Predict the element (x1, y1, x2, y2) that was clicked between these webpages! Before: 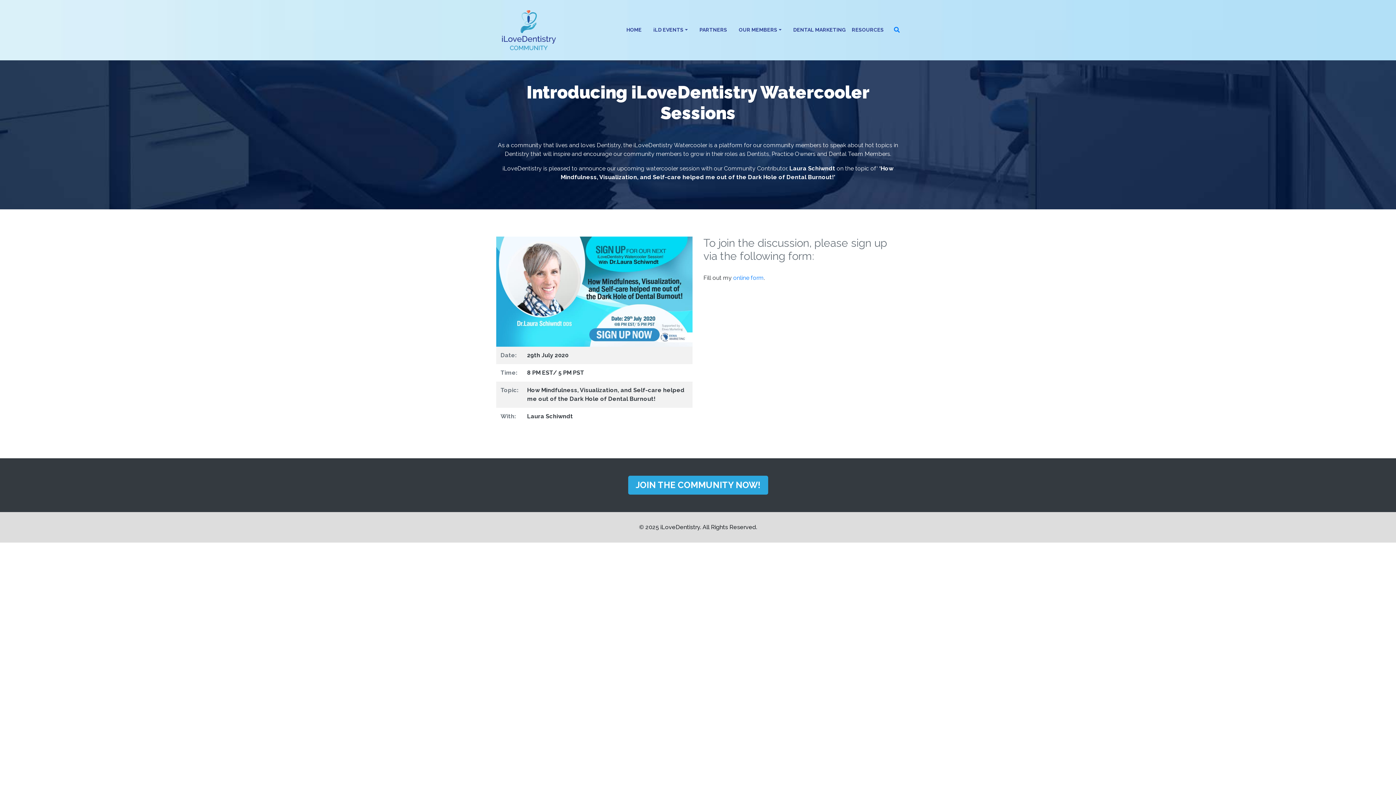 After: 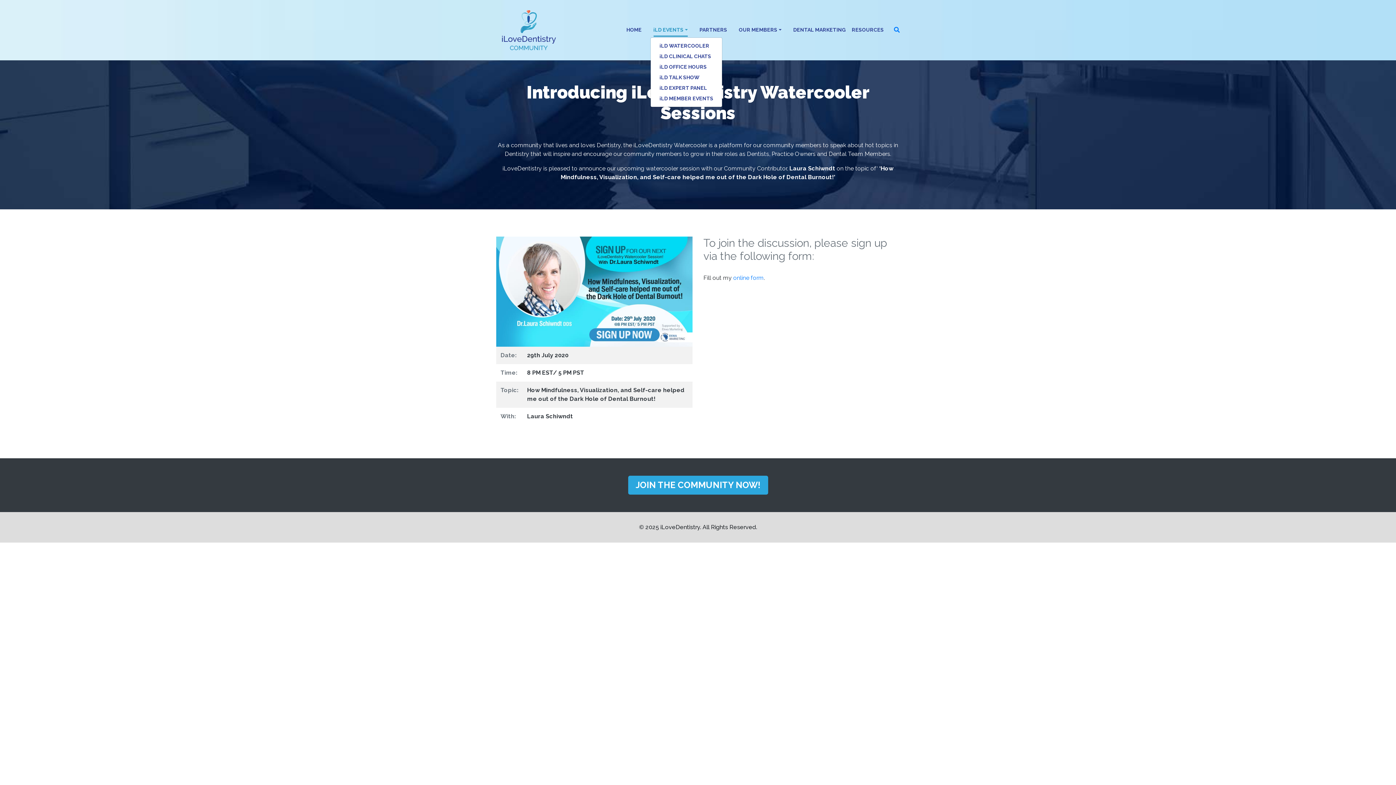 Action: bbox: (650, 23, 690, 36) label: iLD EVENTS